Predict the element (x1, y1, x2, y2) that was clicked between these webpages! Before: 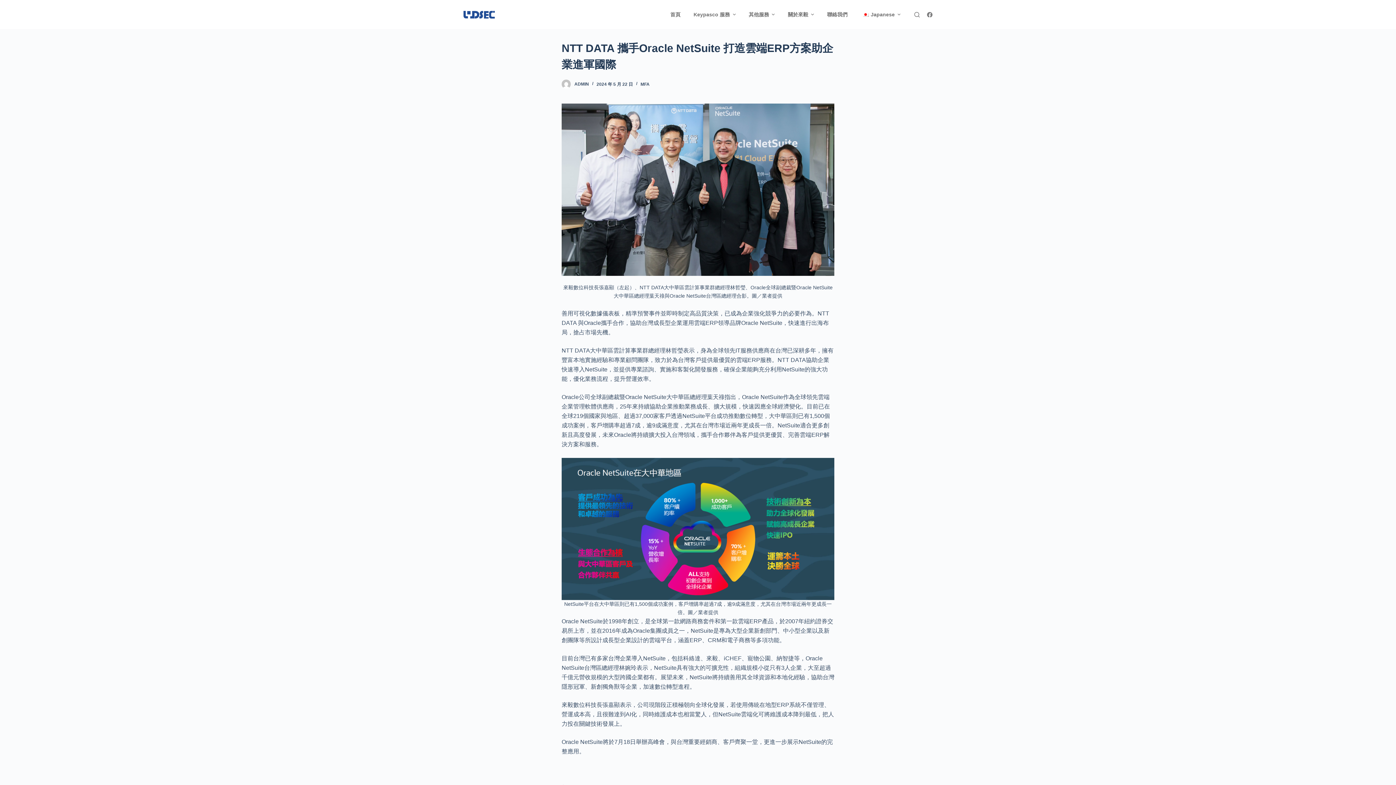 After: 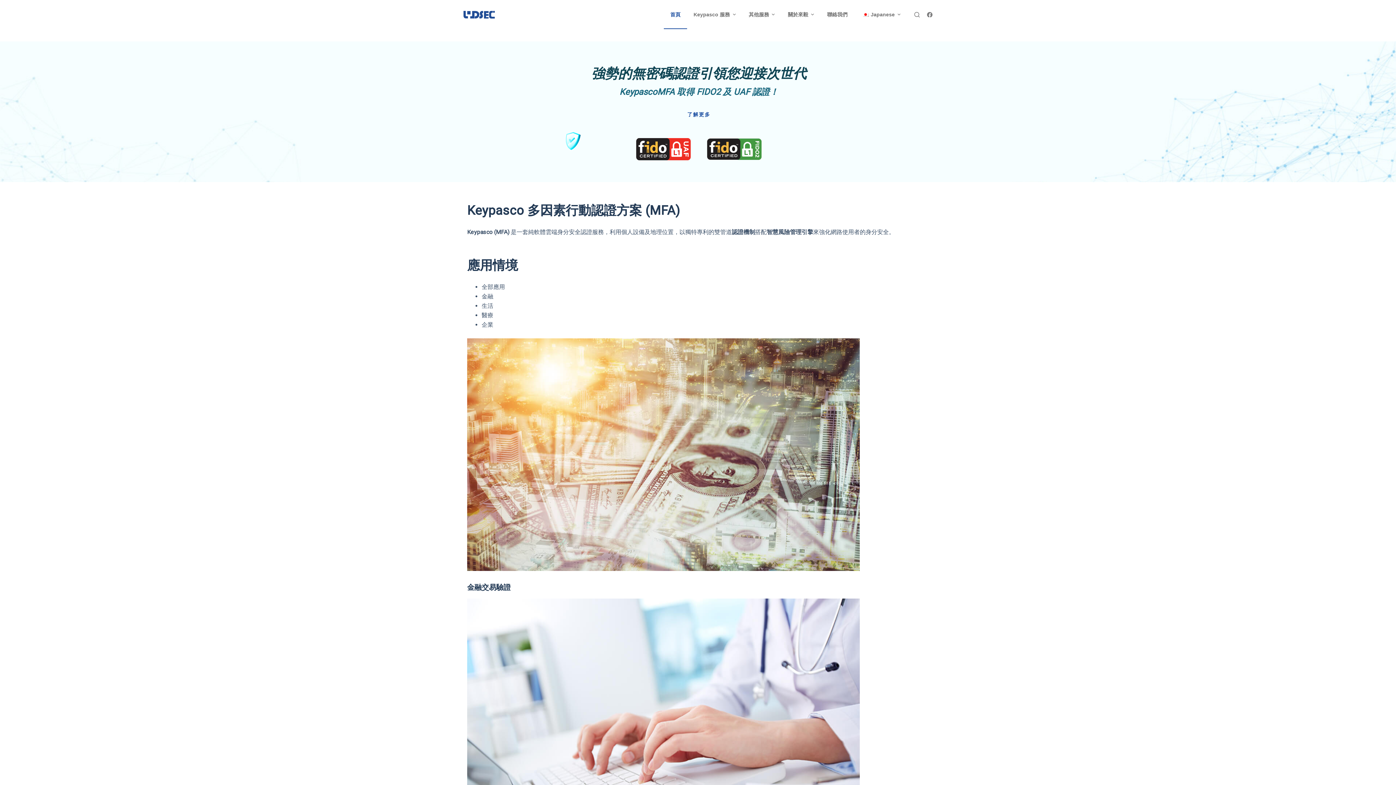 Action: bbox: (561, 79, 570, 88)